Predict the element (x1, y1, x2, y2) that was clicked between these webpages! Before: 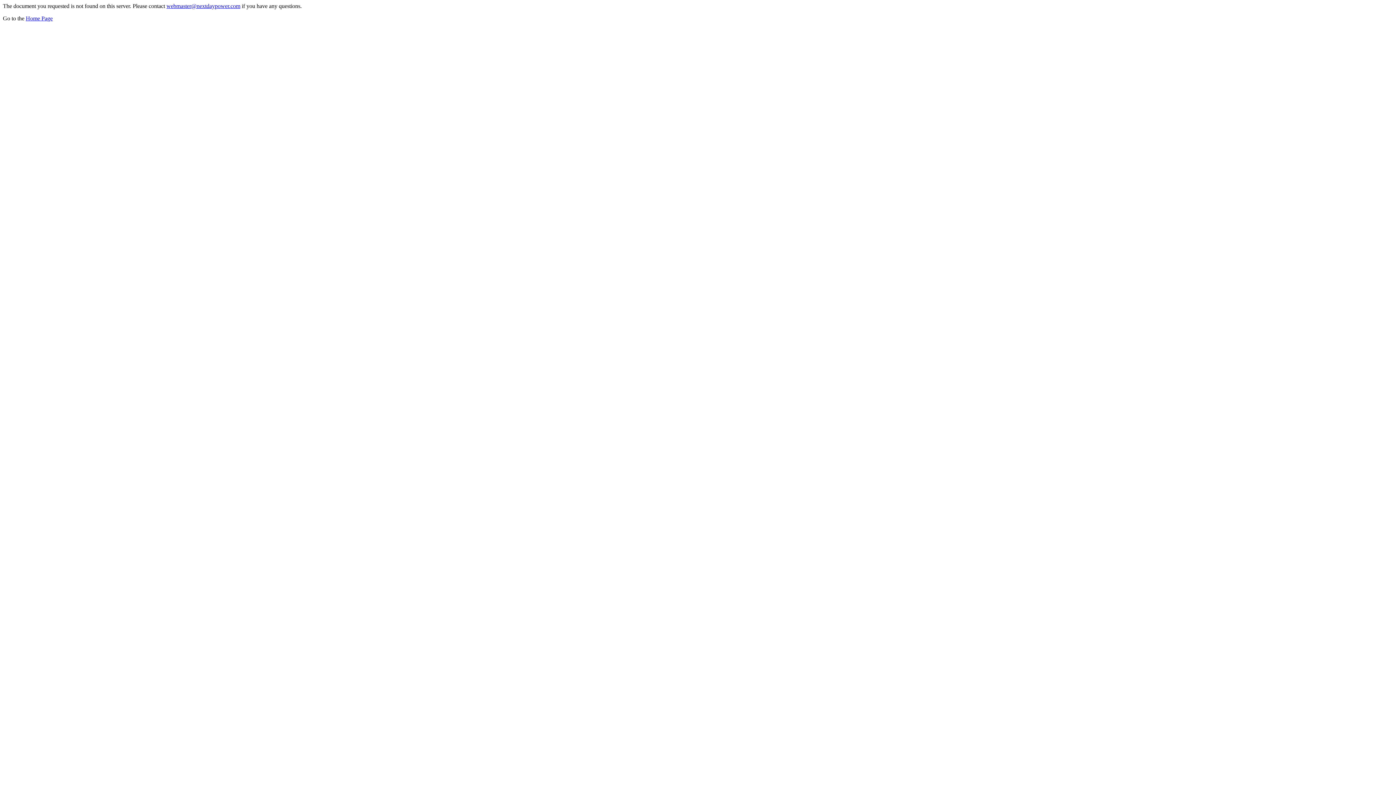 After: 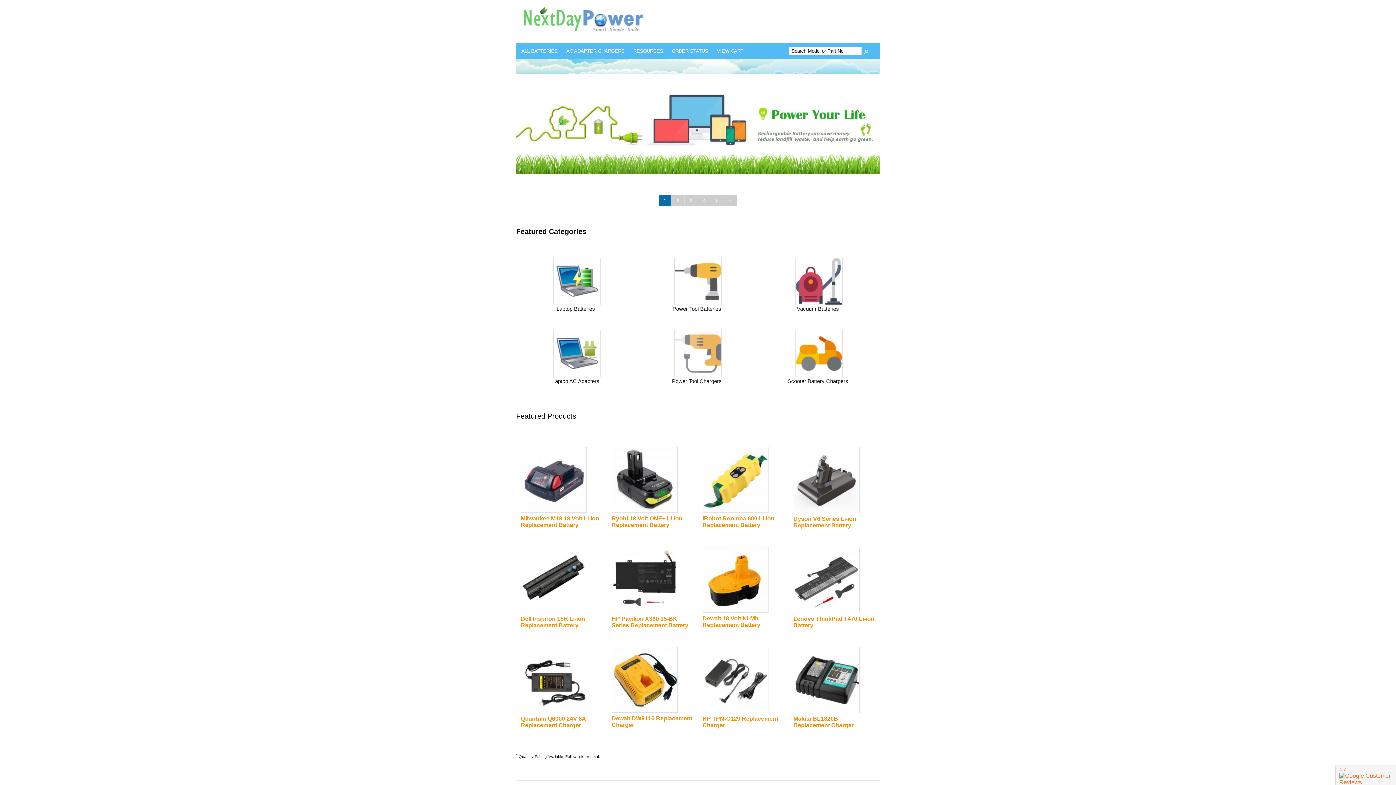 Action: bbox: (25, 15, 52, 21) label: Home Page